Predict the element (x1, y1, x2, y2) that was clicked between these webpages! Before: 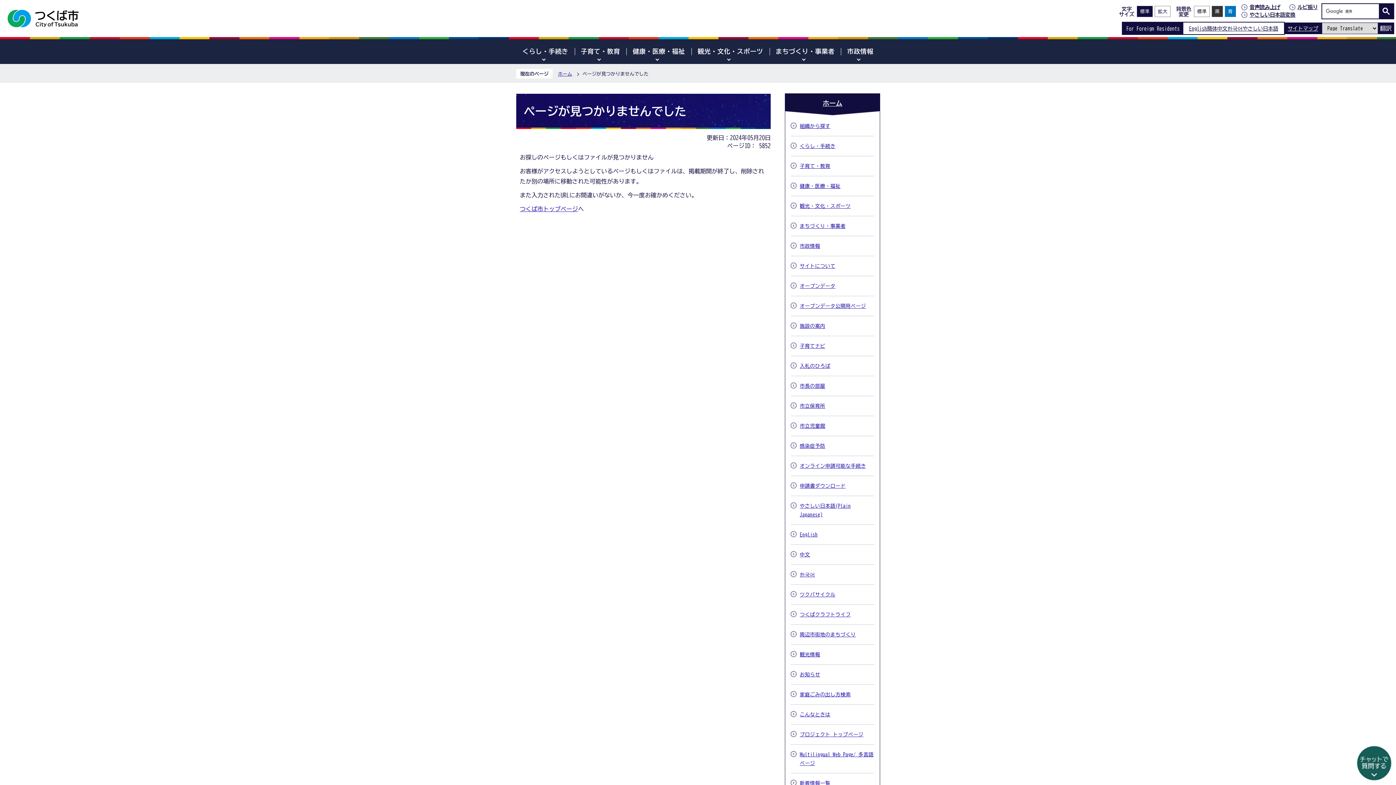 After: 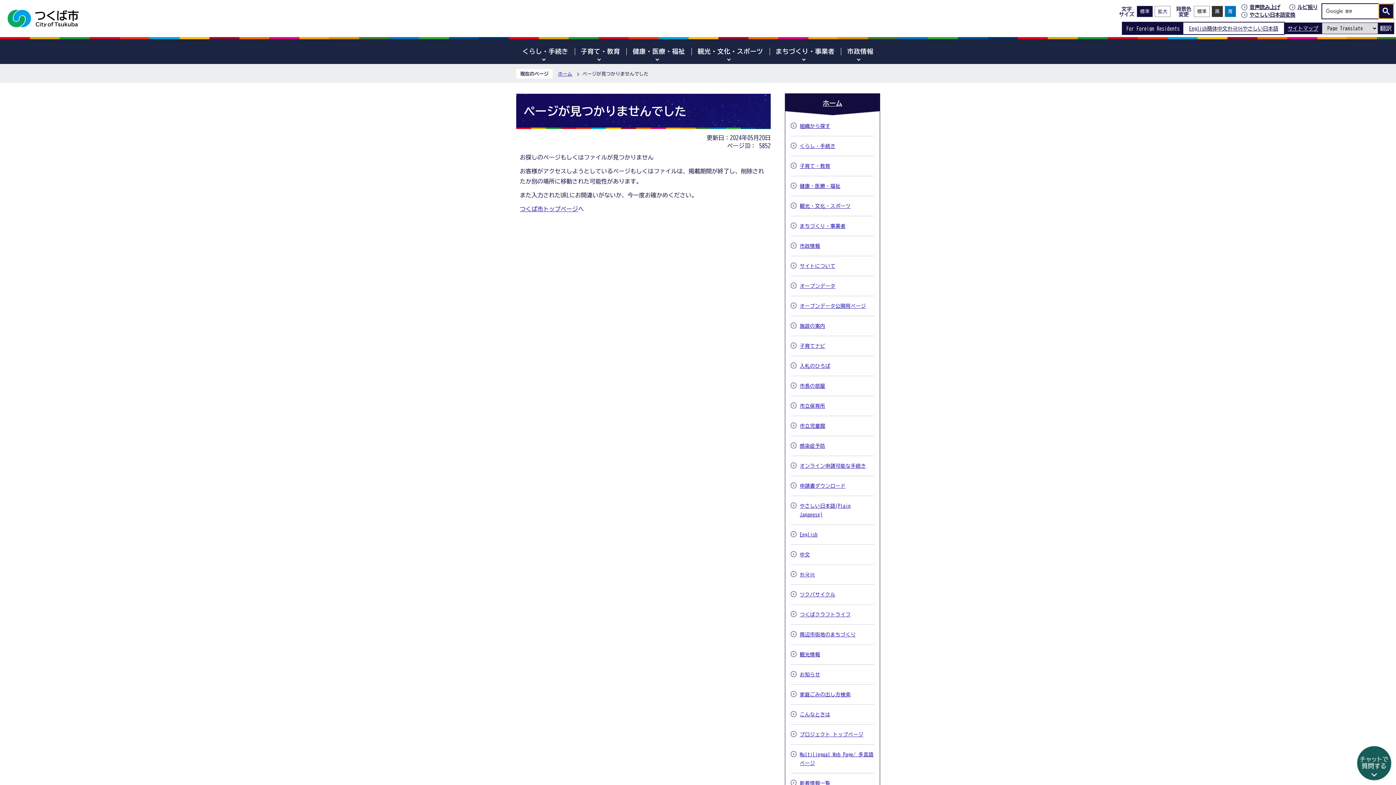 Action: bbox: (1379, 4, 1393, 18)